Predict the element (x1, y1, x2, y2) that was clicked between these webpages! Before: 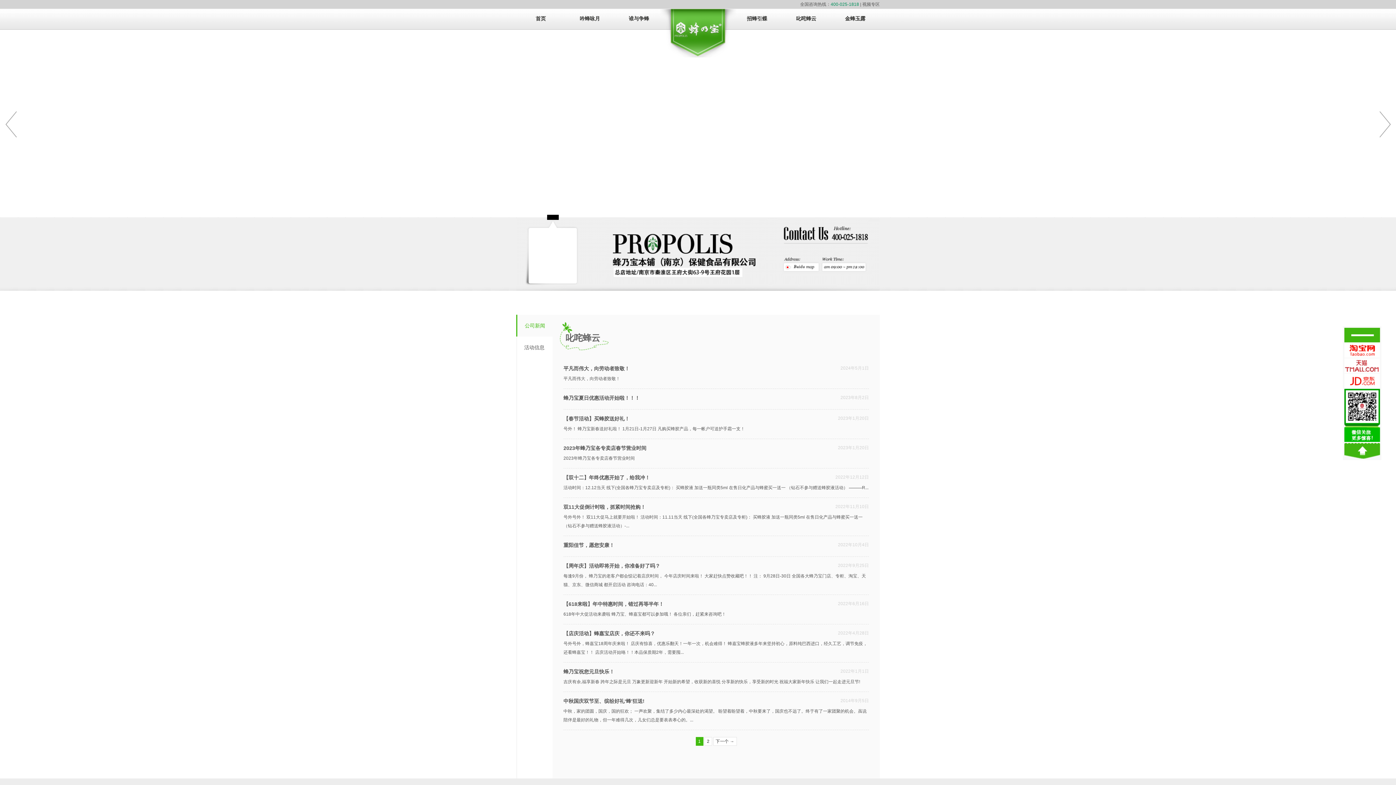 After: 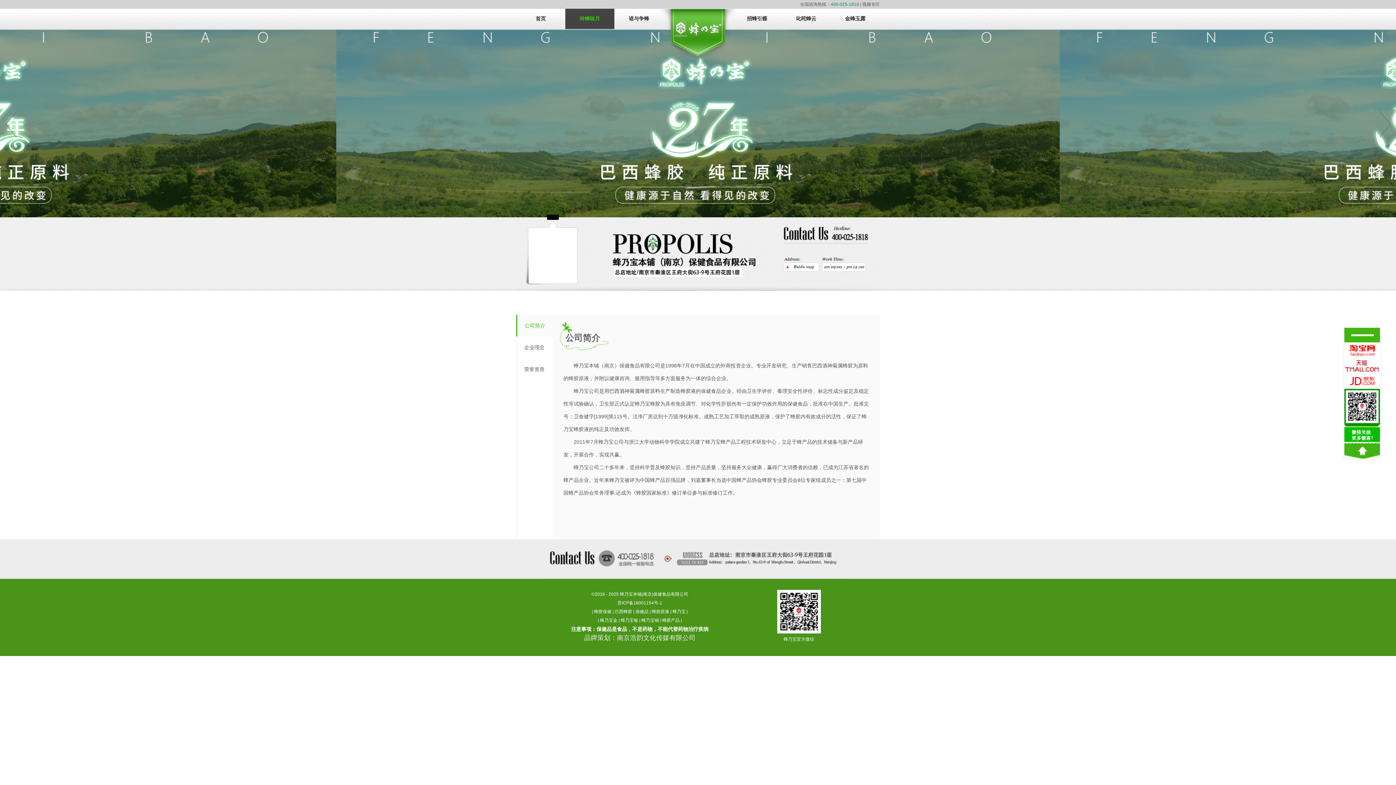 Action: label: 吟蜂咏月 bbox: (565, 8, 614, 29)